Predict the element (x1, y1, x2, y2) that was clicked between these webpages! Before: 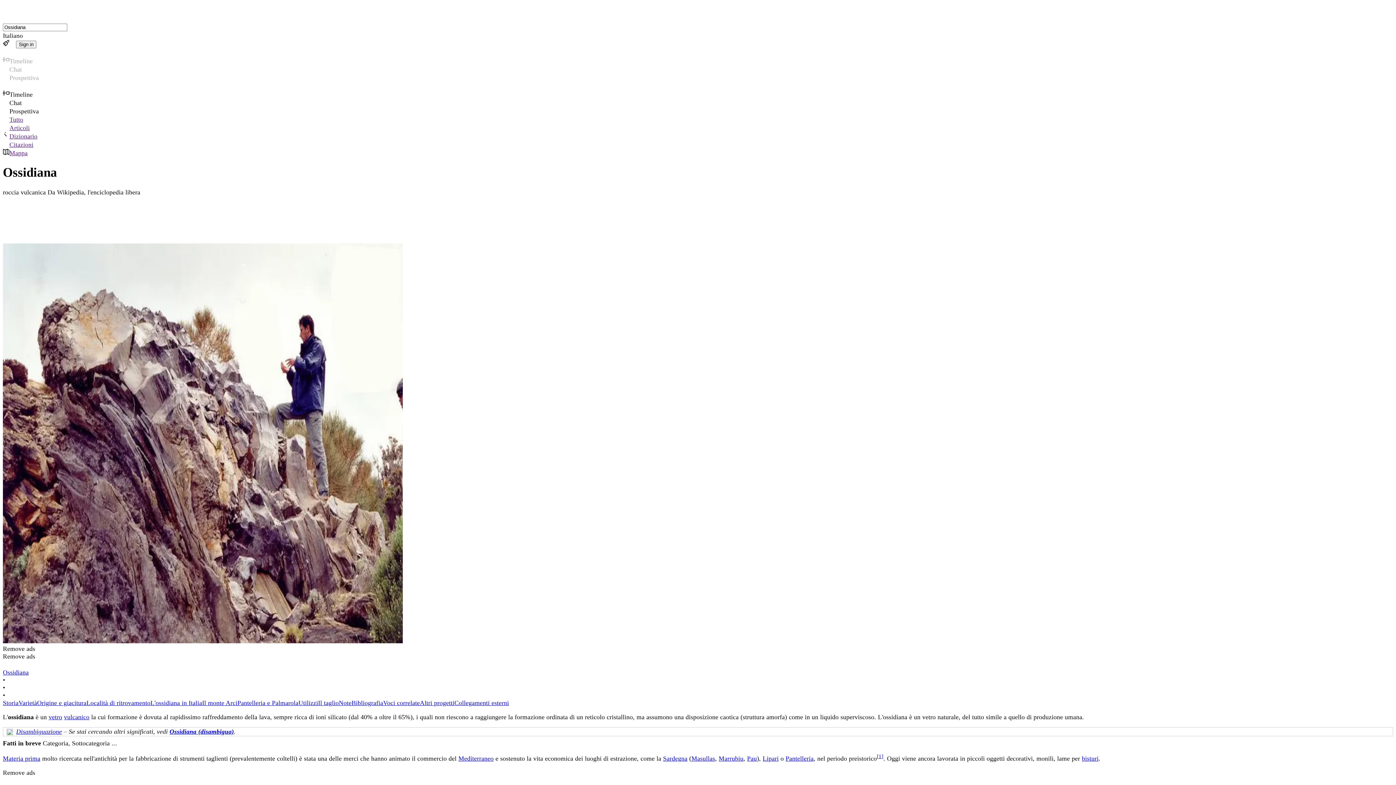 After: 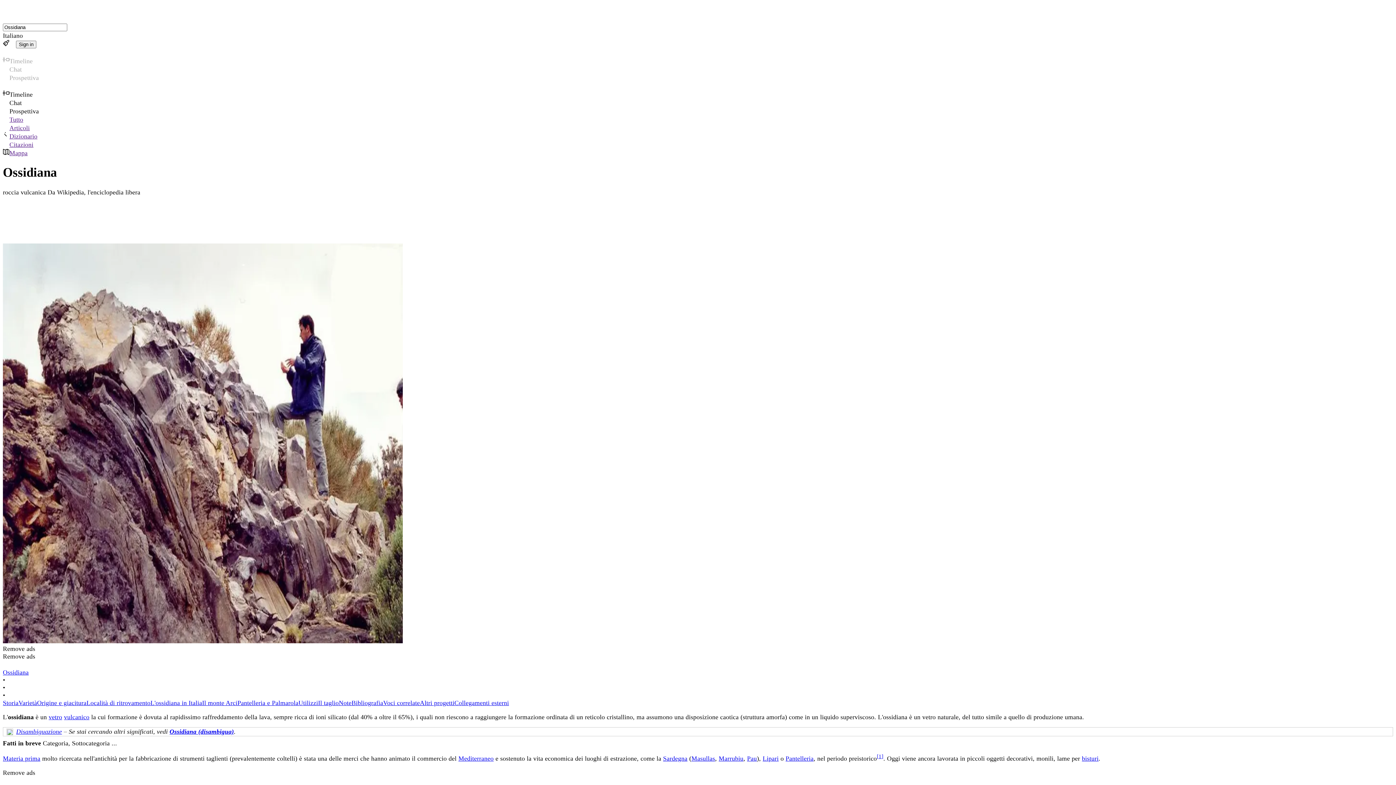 Action: label: Tutto bbox: (2, 115, 1393, 123)